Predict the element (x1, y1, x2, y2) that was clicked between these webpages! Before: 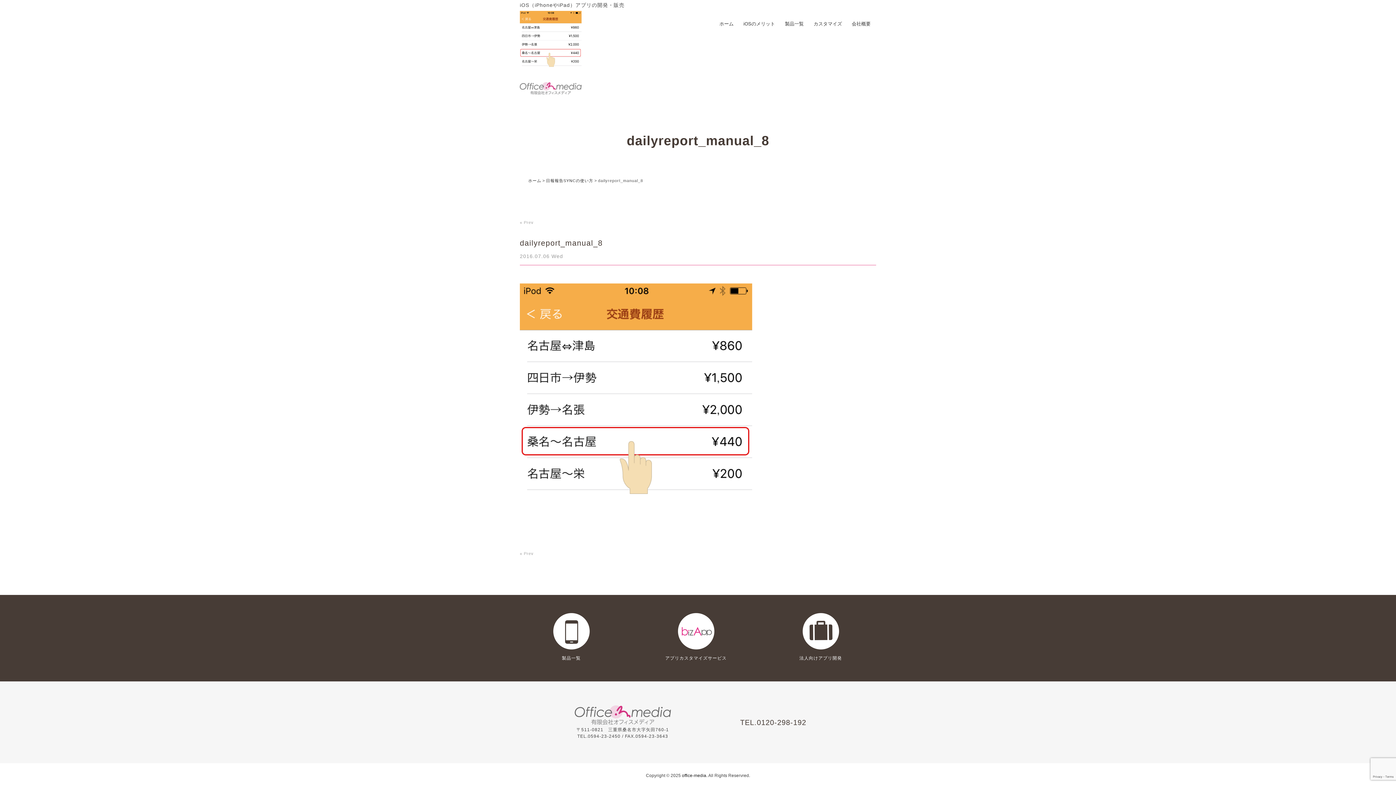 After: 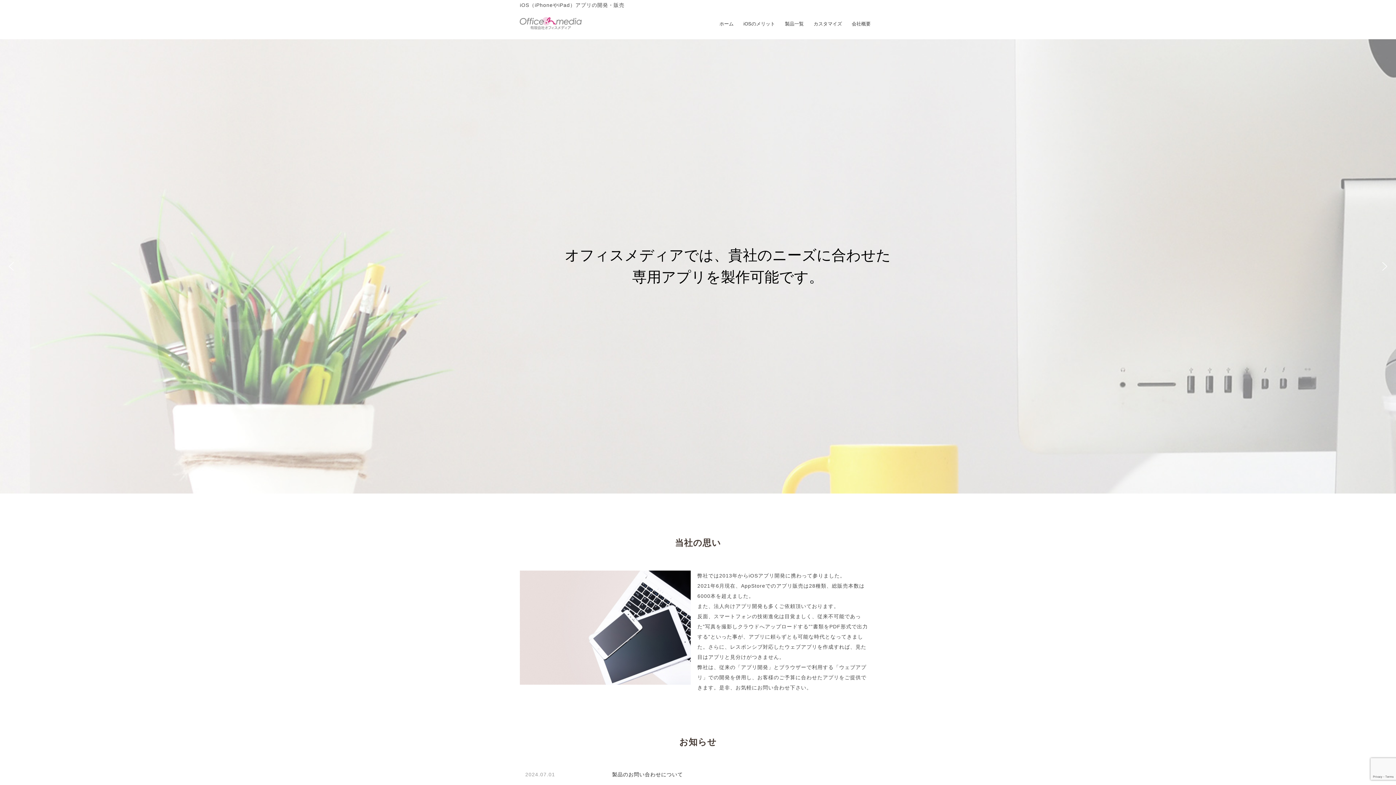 Action: bbox: (574, 721, 671, 726)